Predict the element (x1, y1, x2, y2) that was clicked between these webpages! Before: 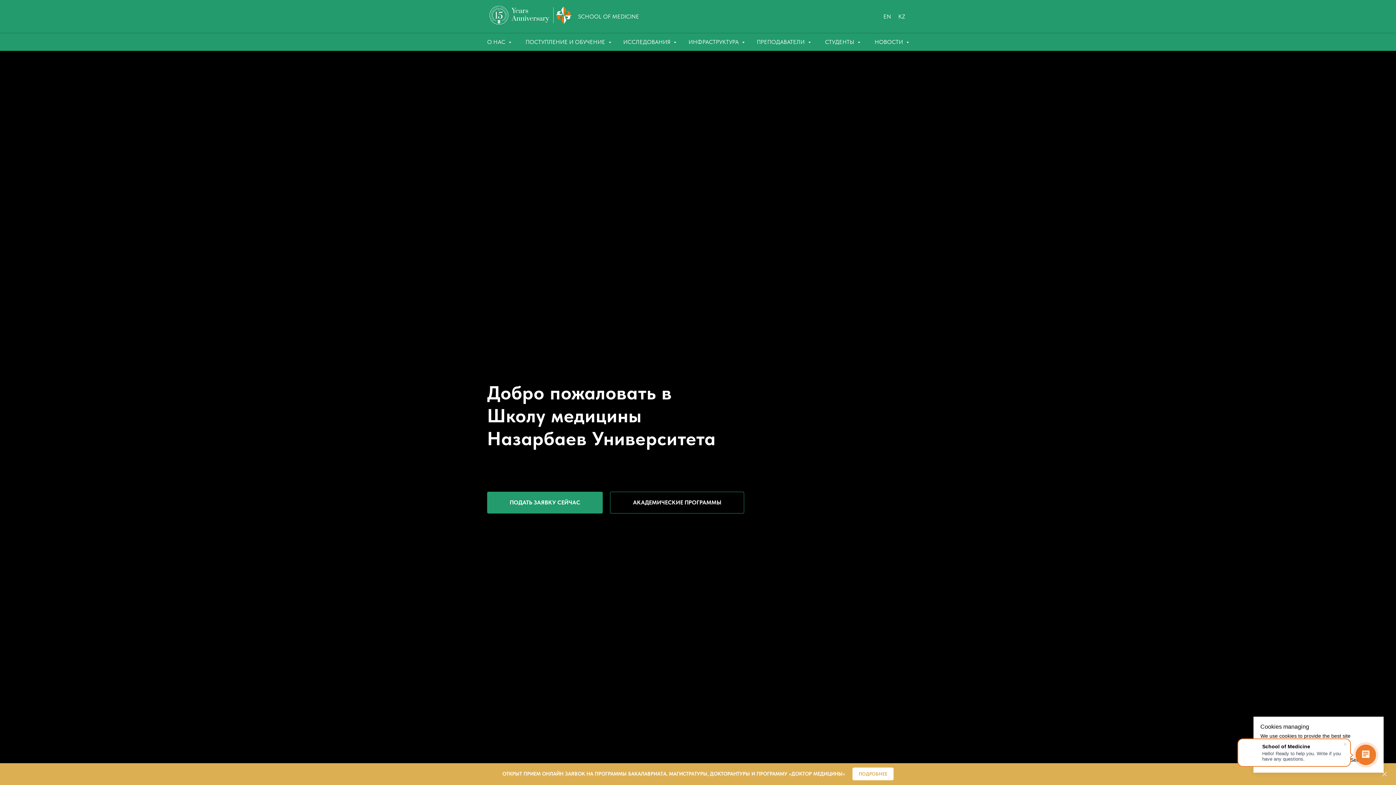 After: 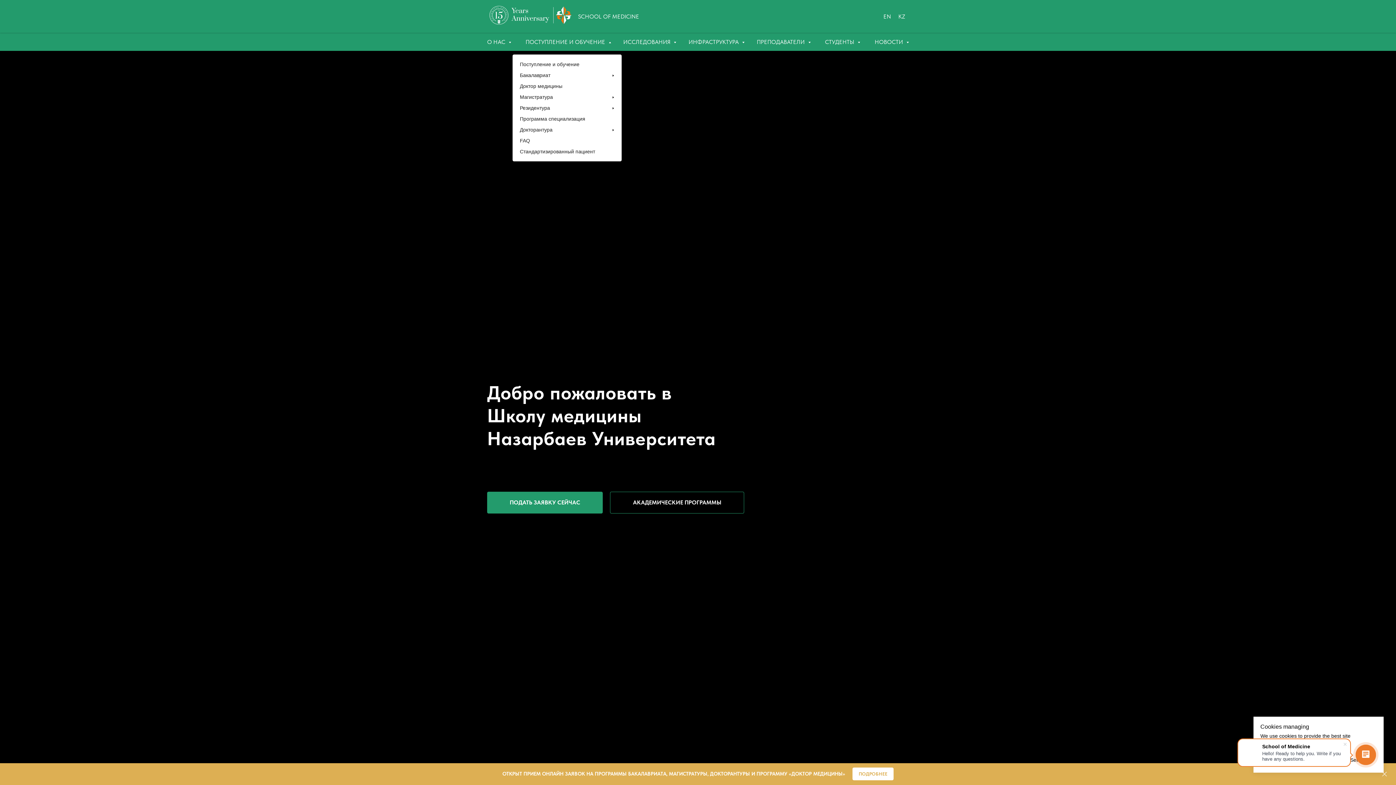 Action: bbox: (525, 38, 608, 45) label: ПОСТУПЛЕНИЕ И ОБУЧЕНИЕ 